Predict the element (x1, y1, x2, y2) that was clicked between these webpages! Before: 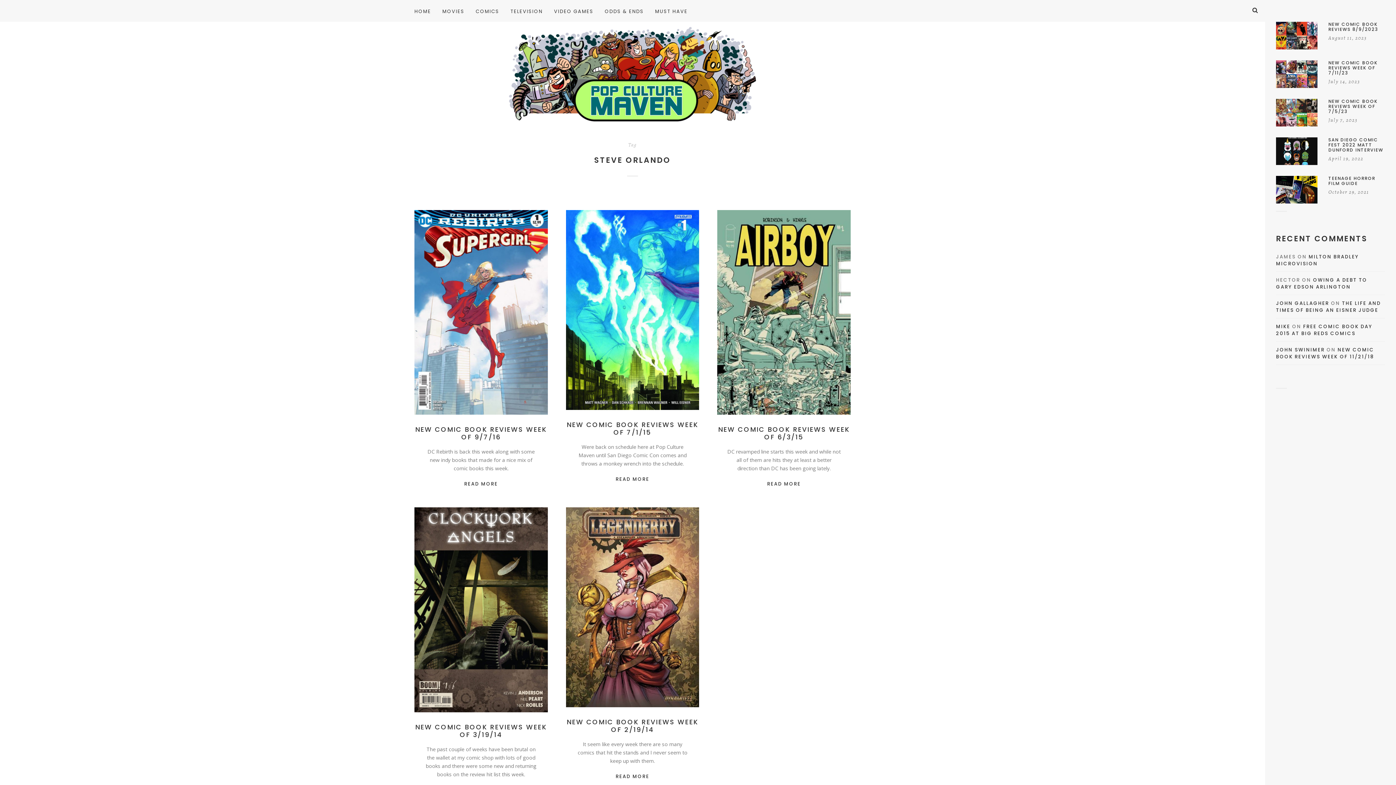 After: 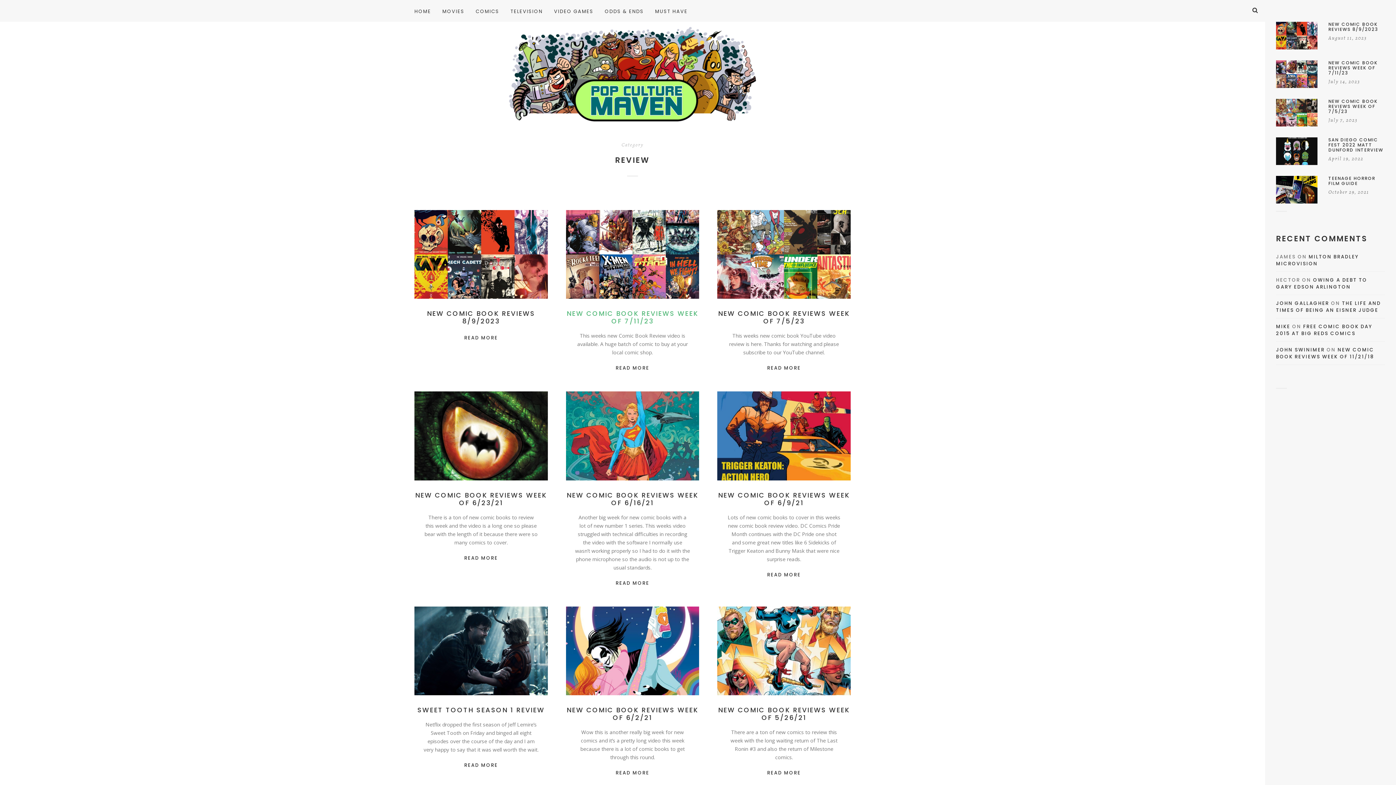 Action: bbox: (653, 308, 671, 316) label: Review